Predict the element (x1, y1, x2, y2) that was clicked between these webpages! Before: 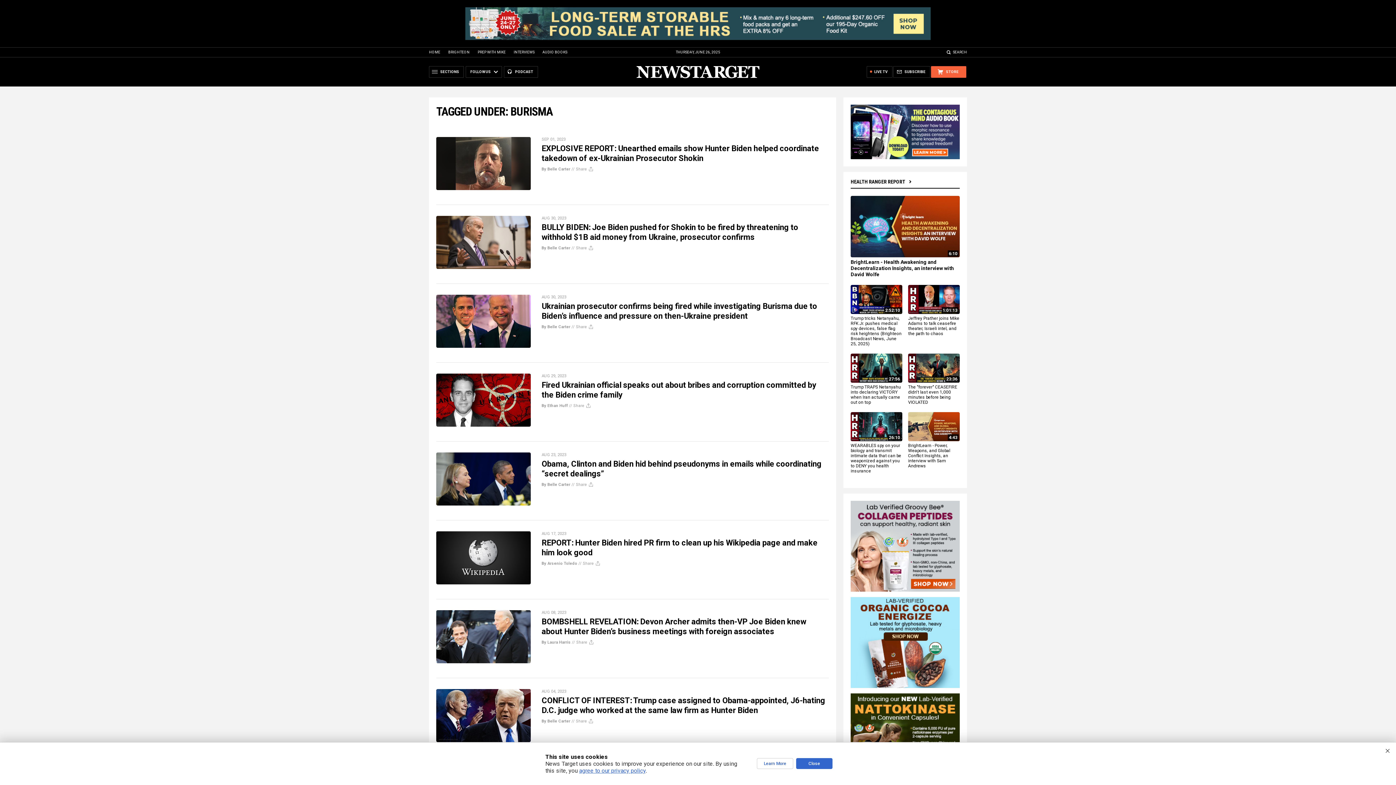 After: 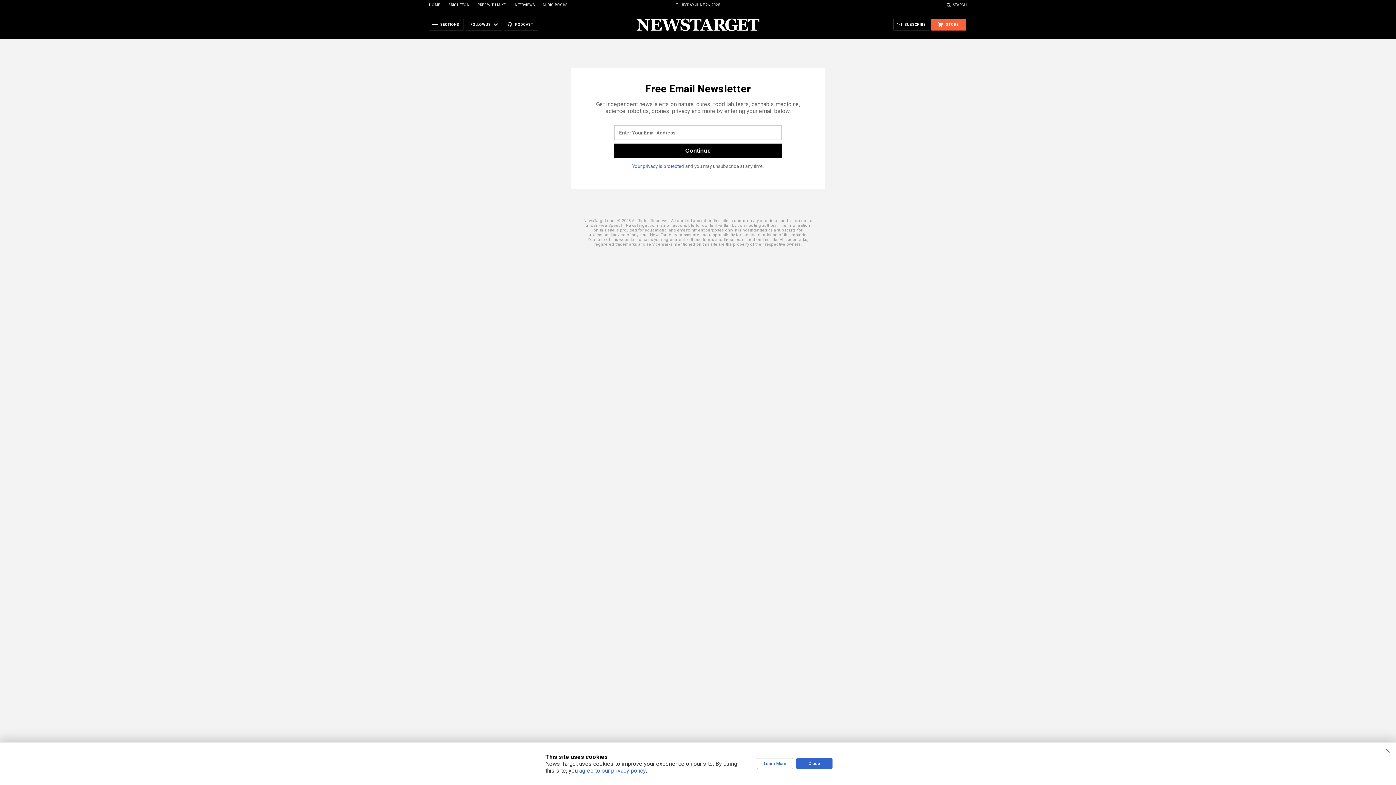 Action: label: SUBSCRIBE bbox: (893, 66, 930, 77)